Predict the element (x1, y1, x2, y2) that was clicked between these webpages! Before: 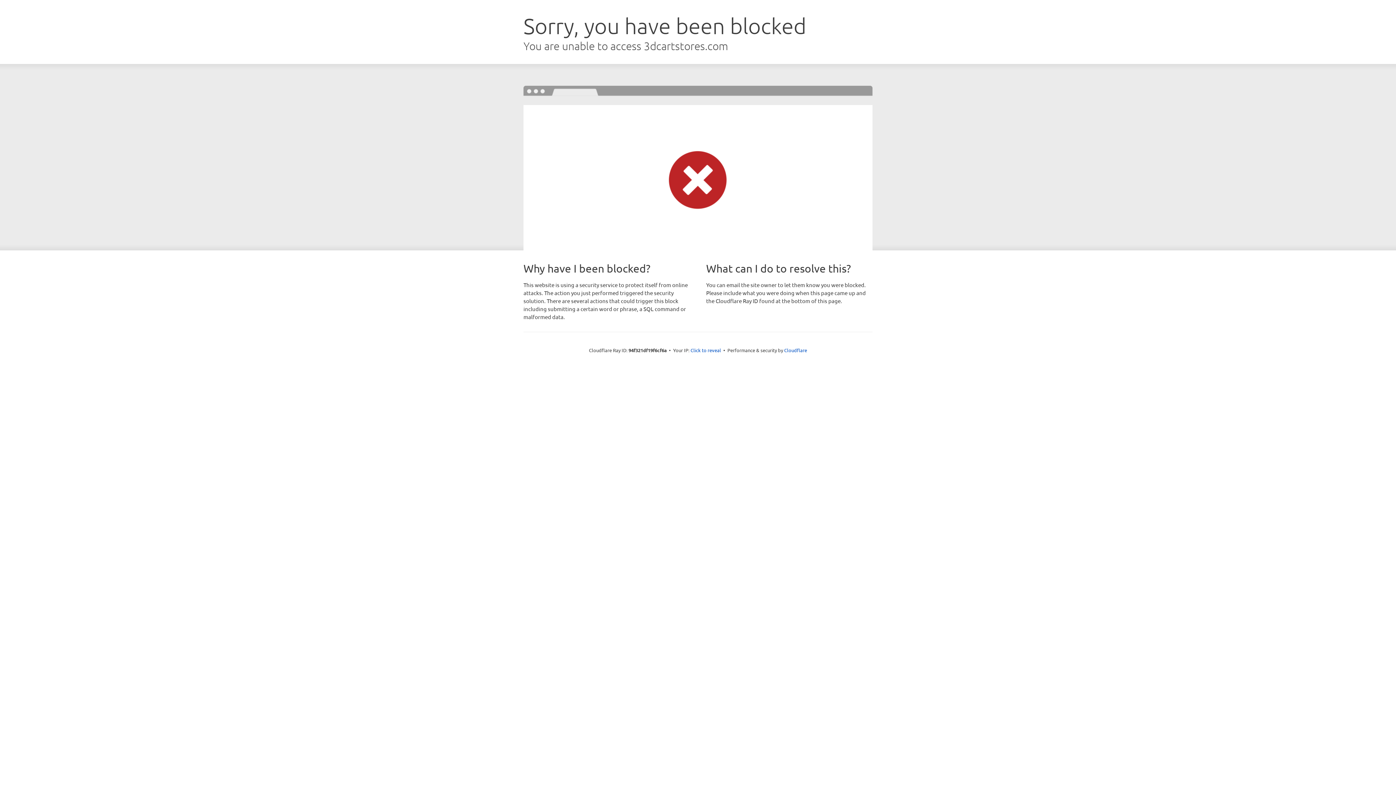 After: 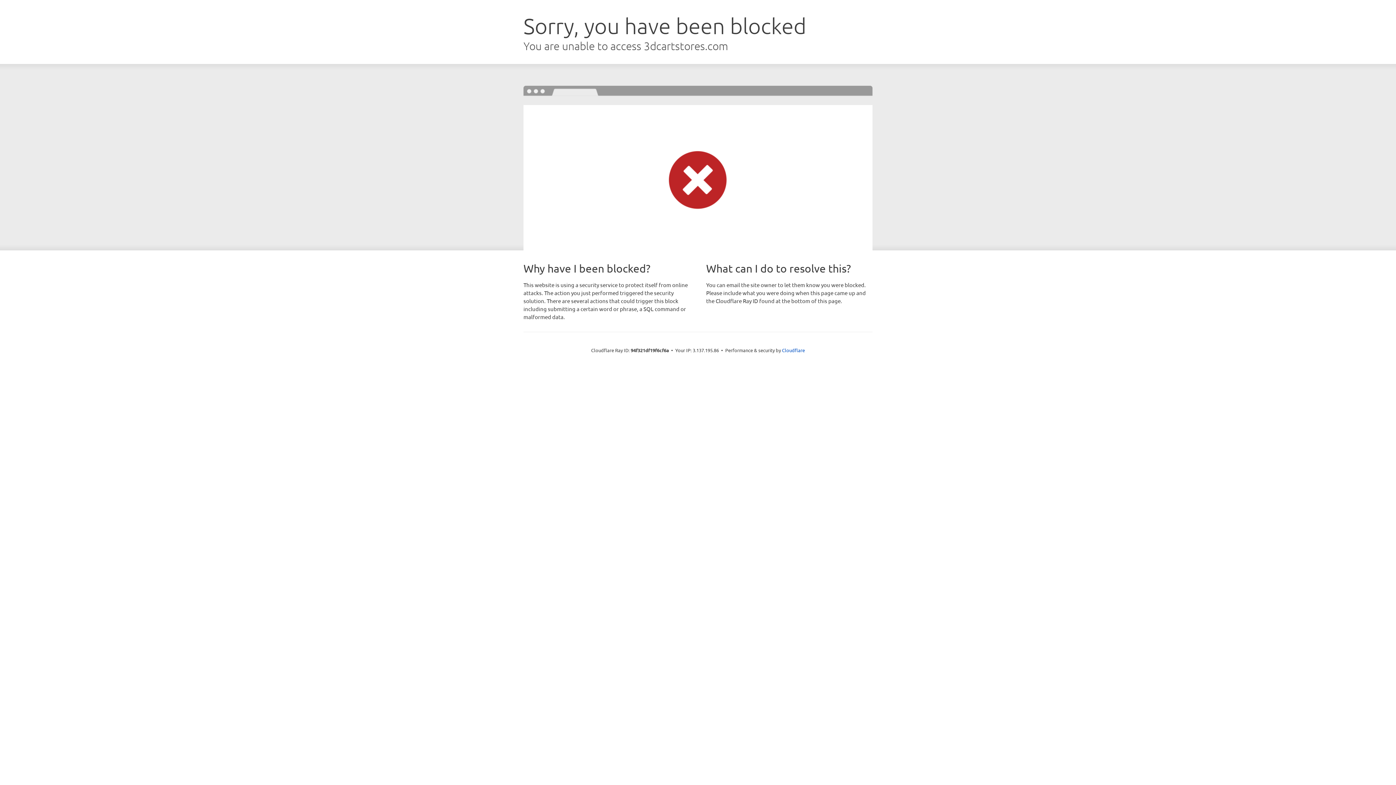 Action: bbox: (690, 346, 721, 353) label: Click to reveal